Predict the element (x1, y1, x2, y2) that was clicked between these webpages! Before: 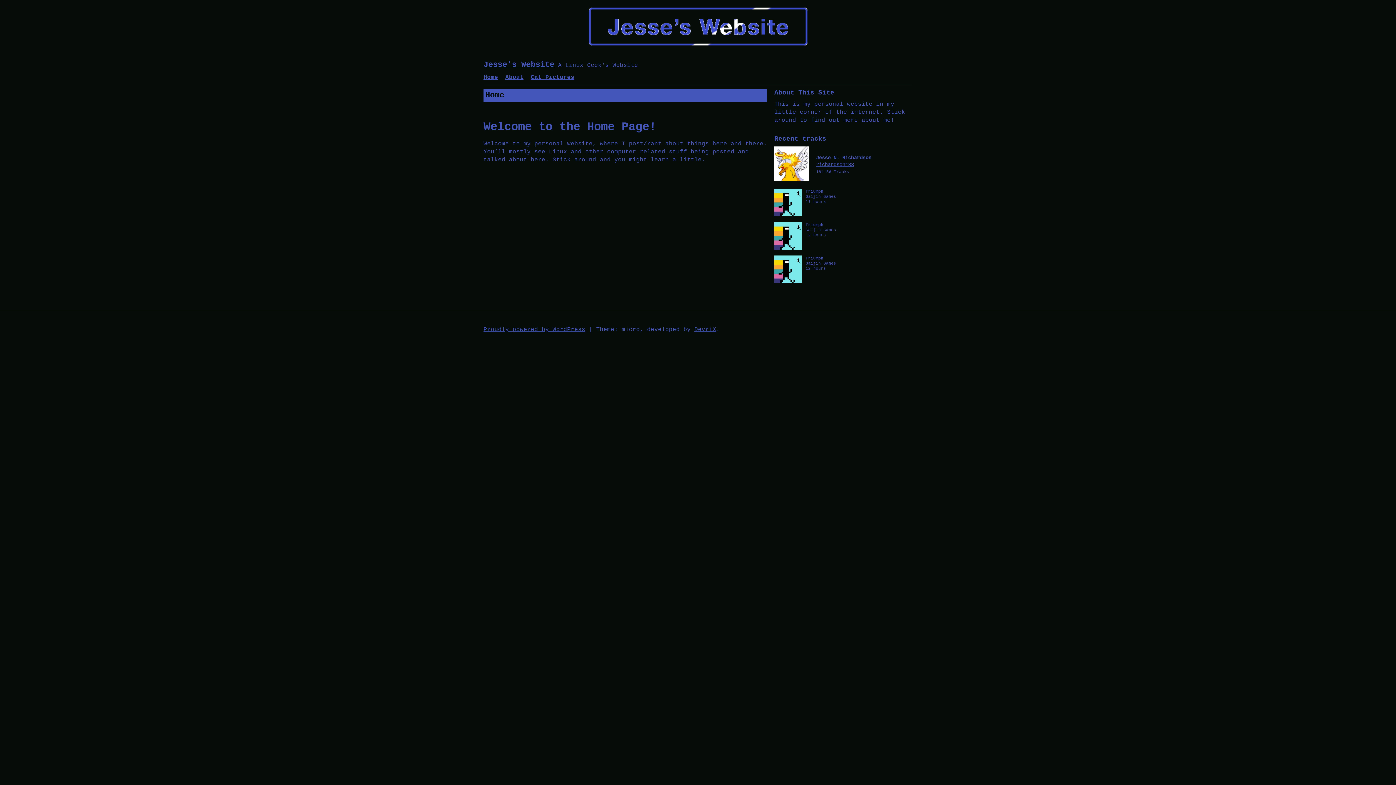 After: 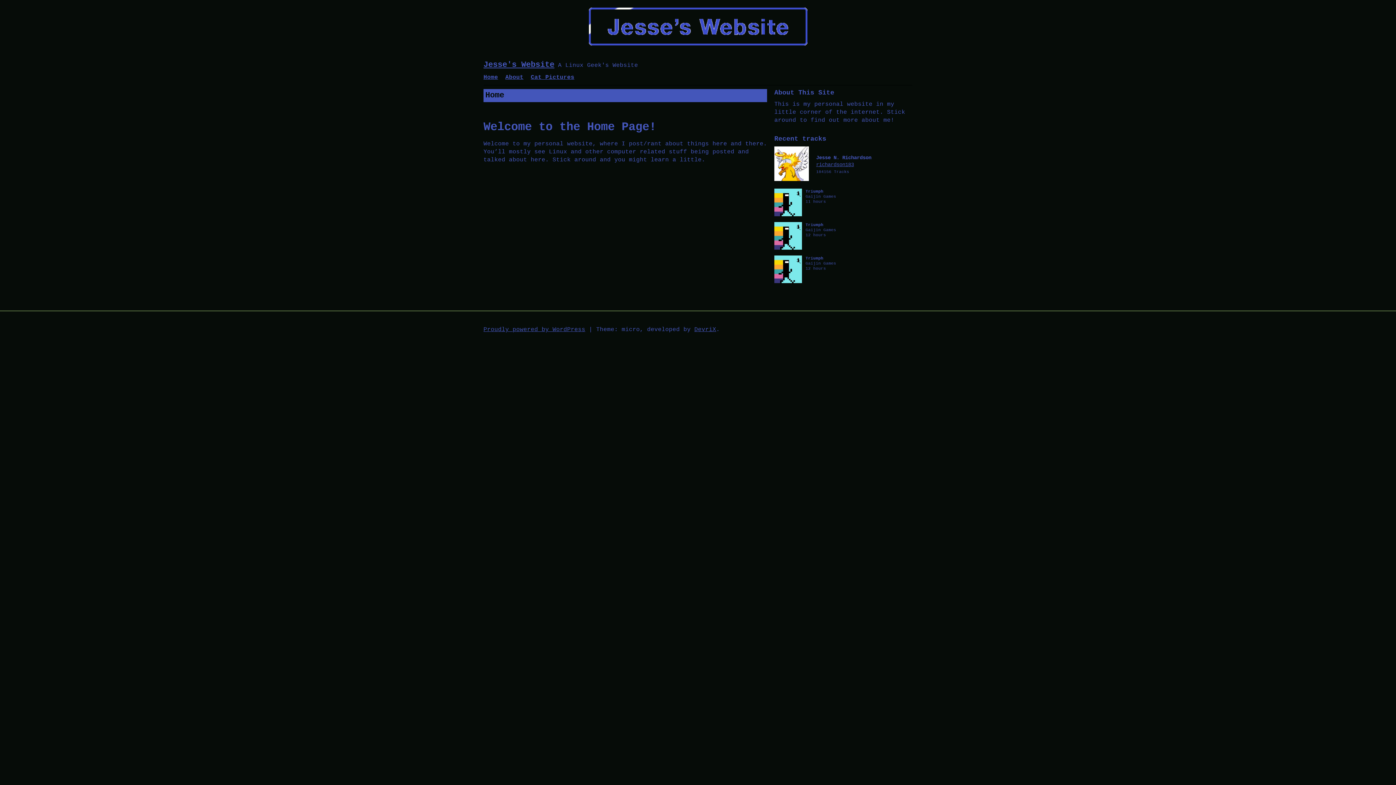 Action: label: Home bbox: (483, 74, 498, 80)